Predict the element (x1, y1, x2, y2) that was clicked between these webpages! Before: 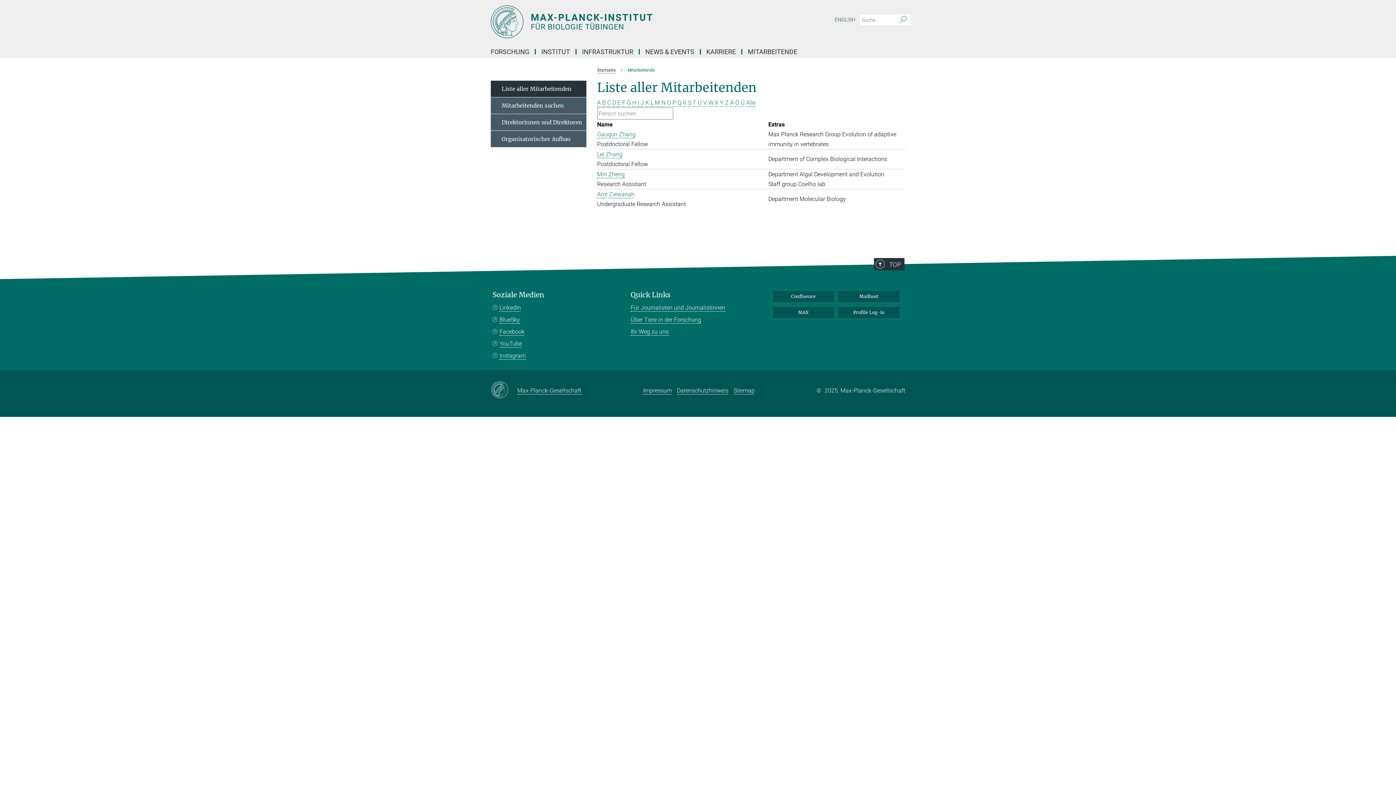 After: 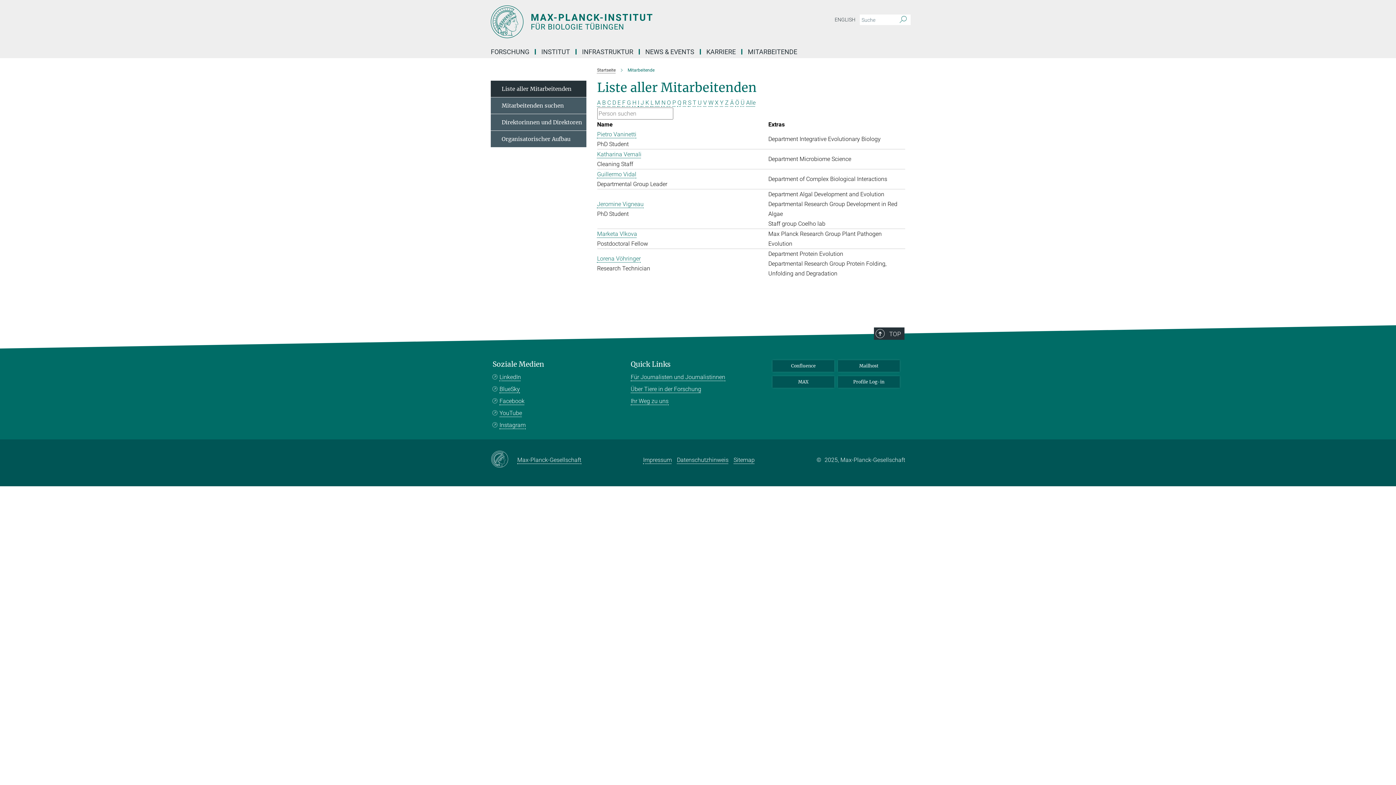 Action: bbox: (703, 99, 707, 106) label: V